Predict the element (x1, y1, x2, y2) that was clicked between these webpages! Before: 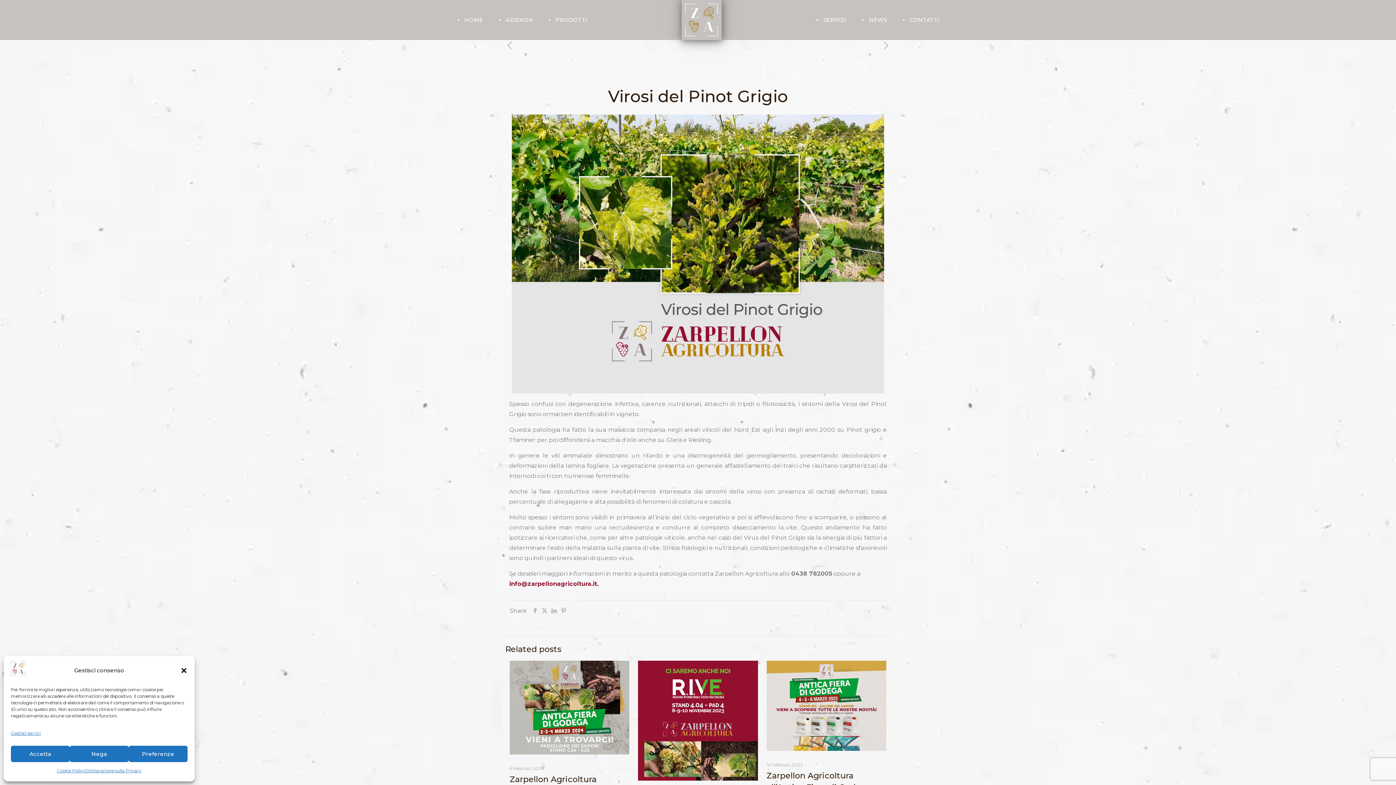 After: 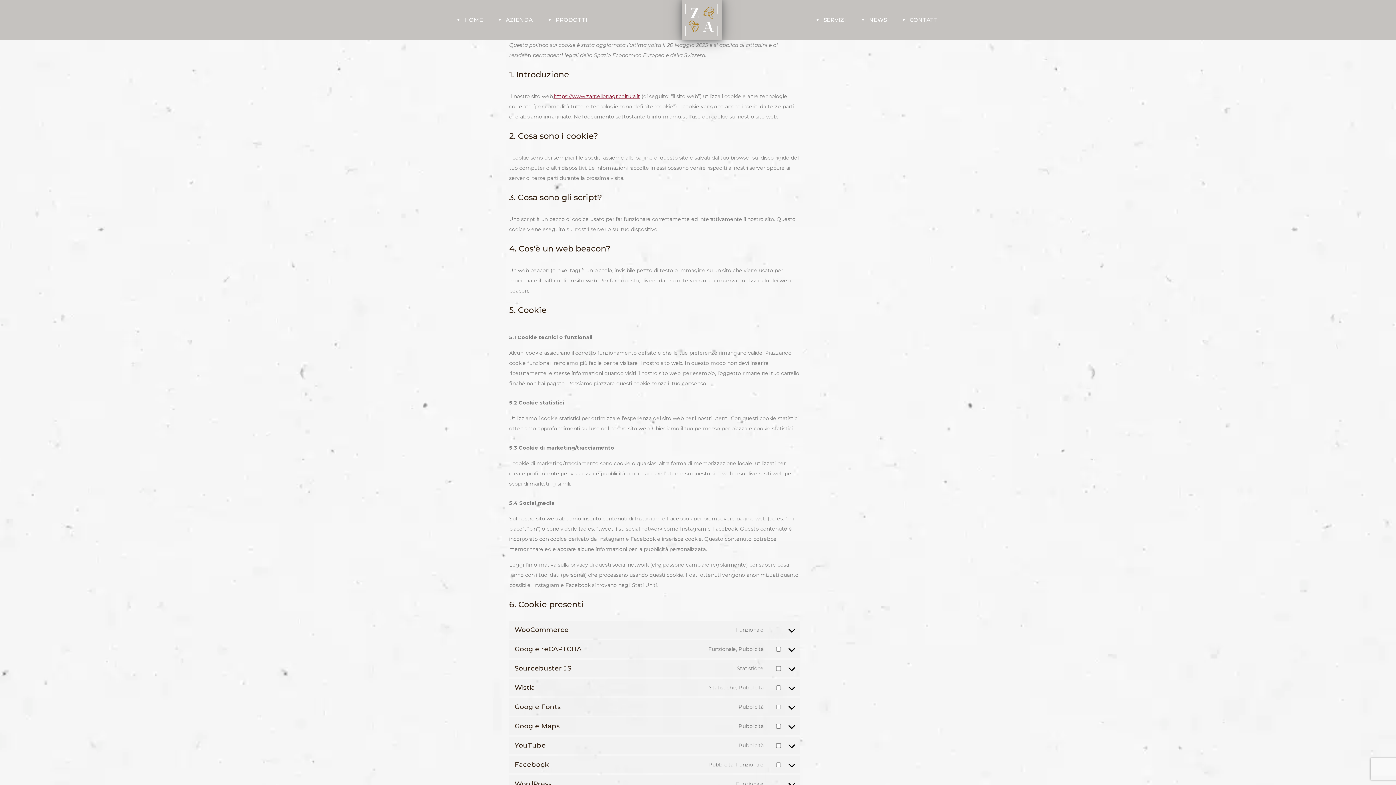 Action: bbox: (56, 766, 84, 776) label: Cookie Policy